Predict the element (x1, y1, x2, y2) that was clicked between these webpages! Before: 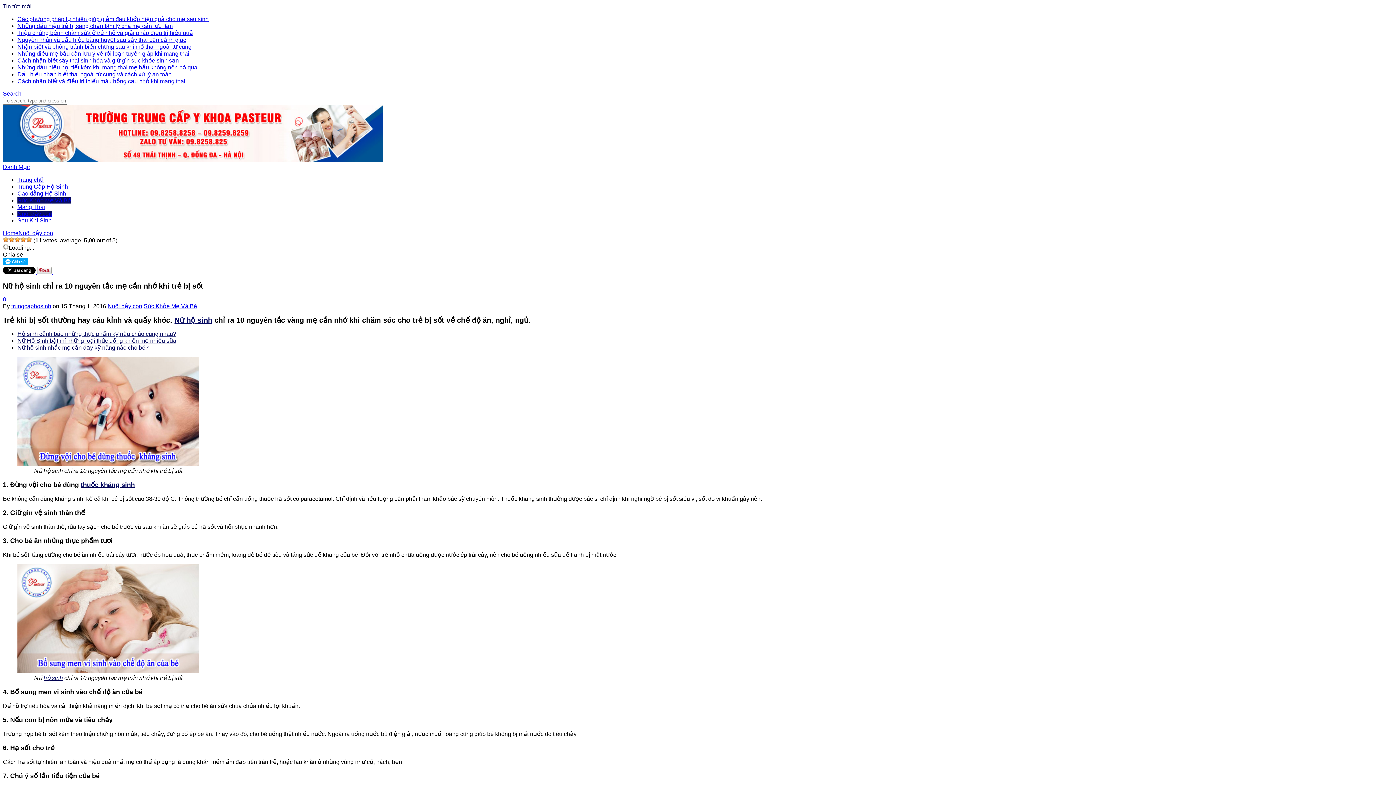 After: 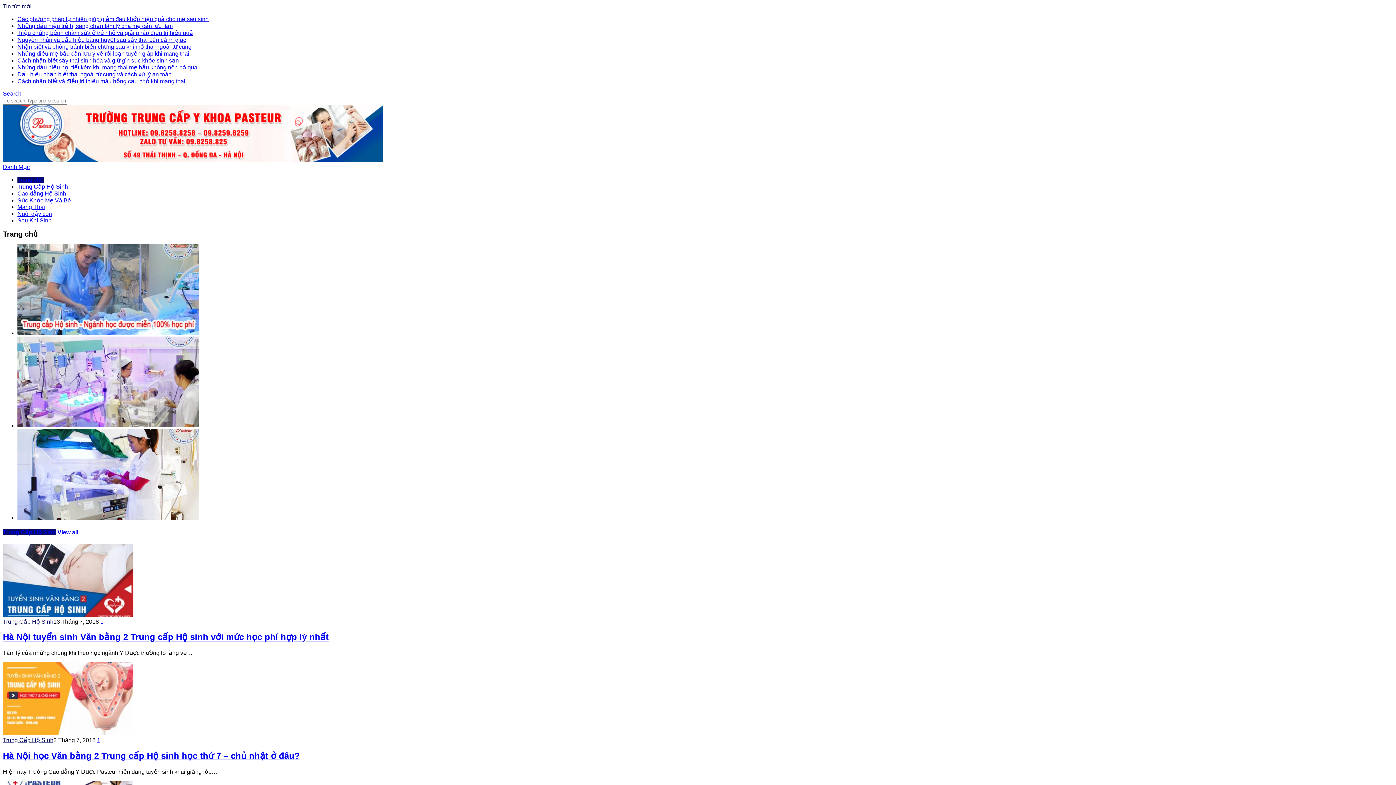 Action: label: Trang chủ bbox: (17, 176, 43, 182)